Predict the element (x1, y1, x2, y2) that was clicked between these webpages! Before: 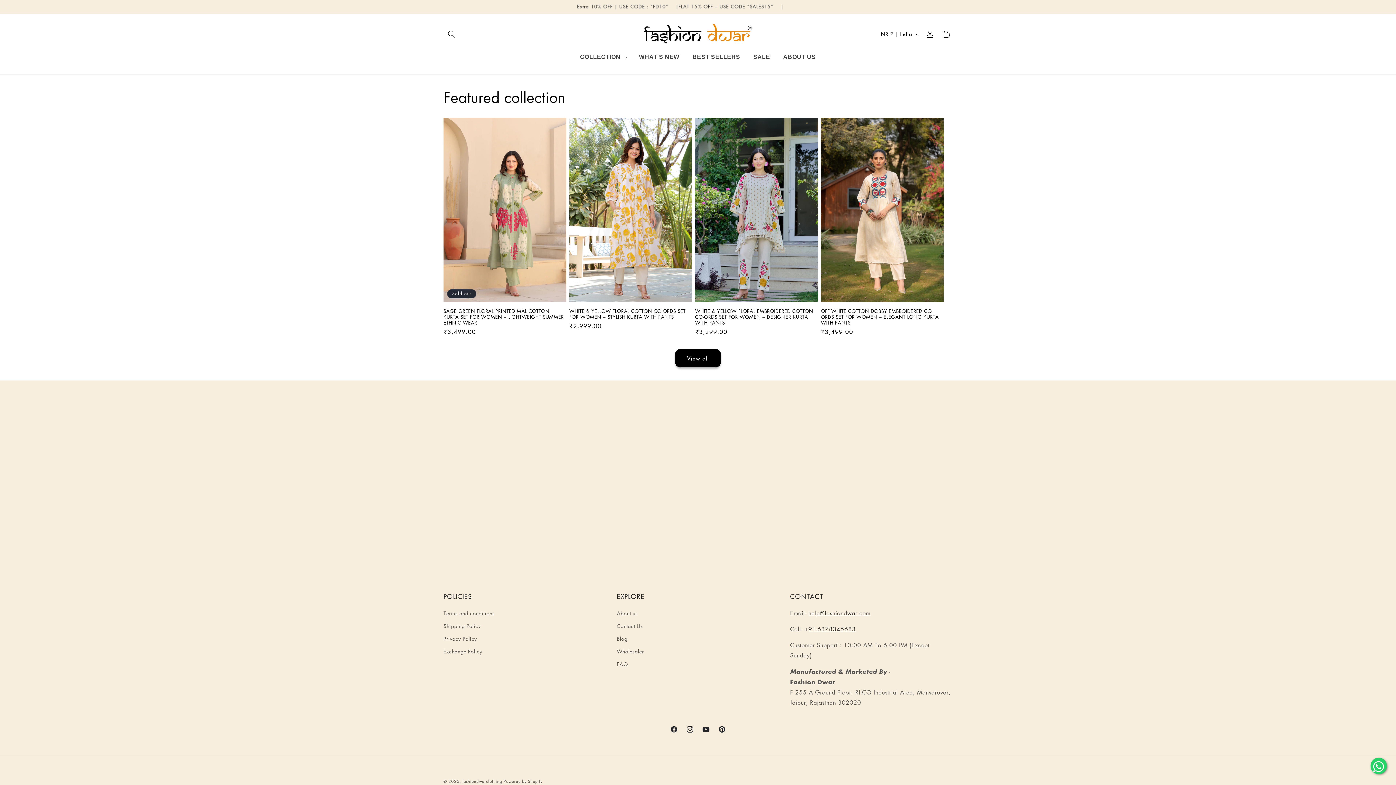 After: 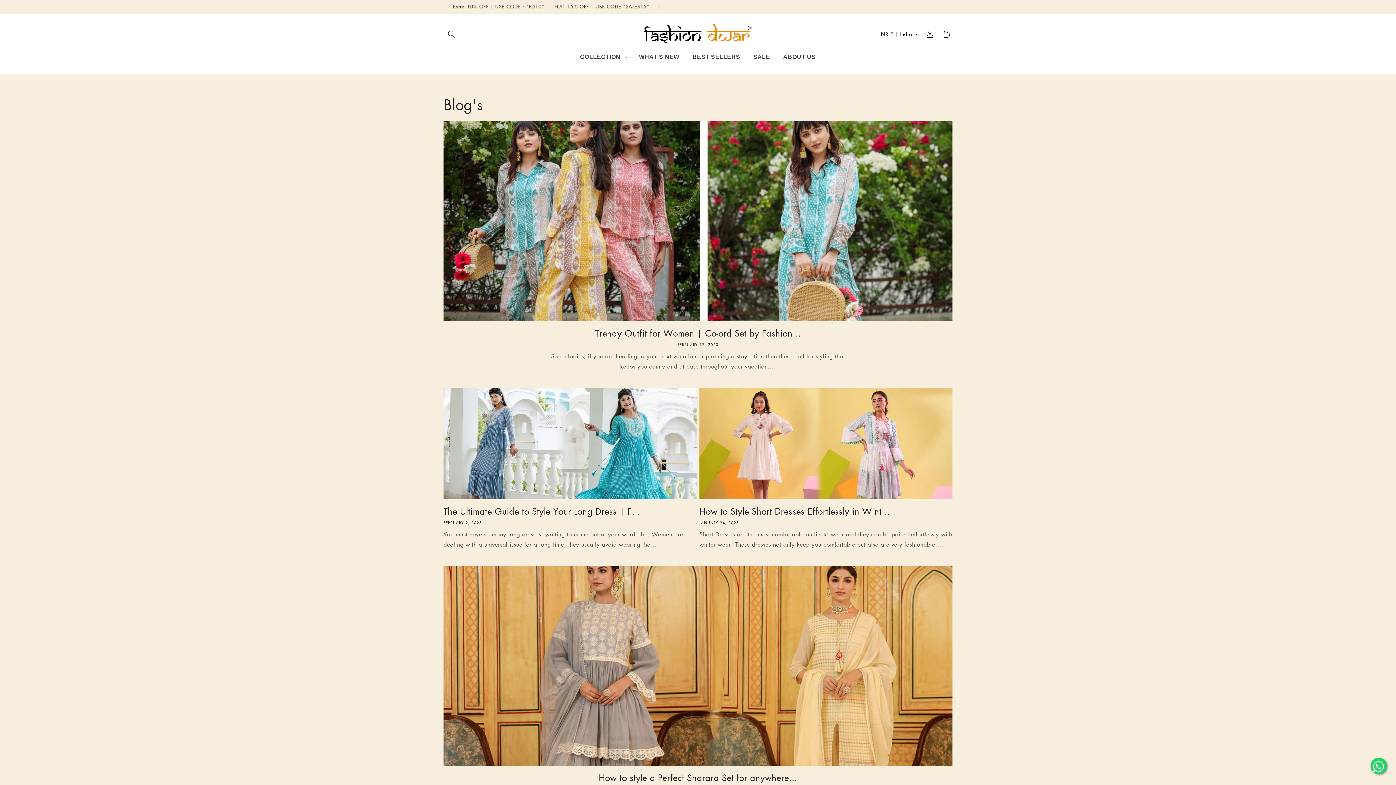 Action: bbox: (616, 632, 627, 645) label: Blog